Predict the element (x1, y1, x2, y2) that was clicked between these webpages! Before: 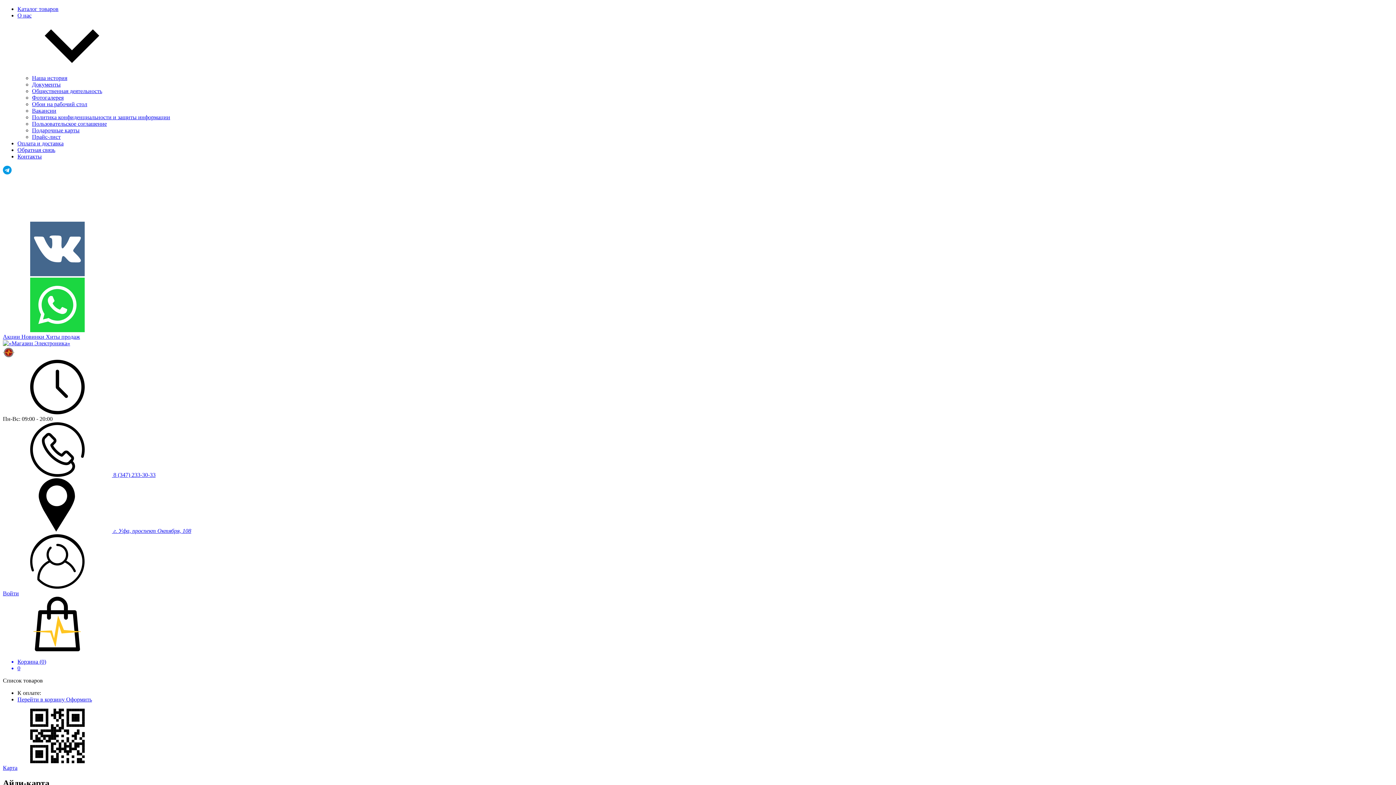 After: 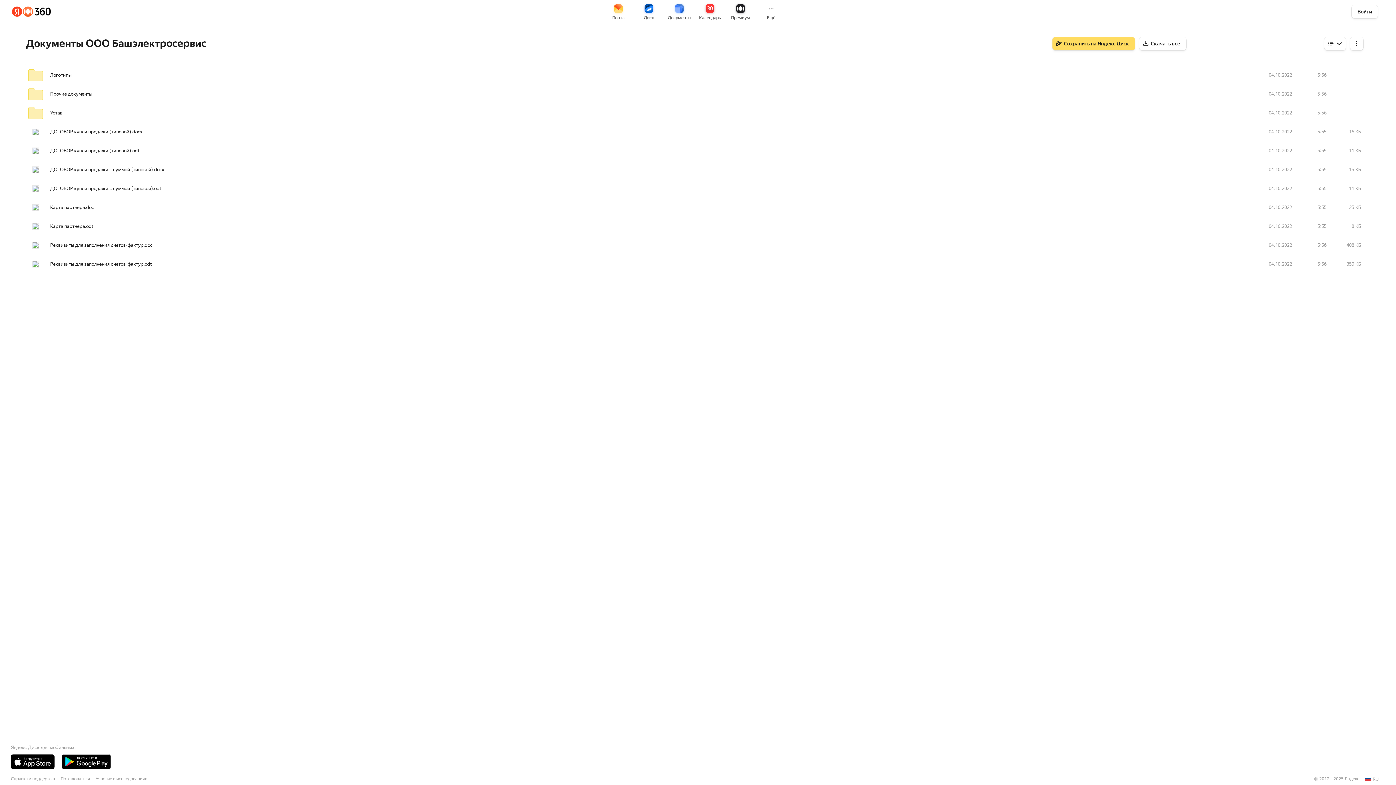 Action: bbox: (32, 81, 1393, 88) label: Документы